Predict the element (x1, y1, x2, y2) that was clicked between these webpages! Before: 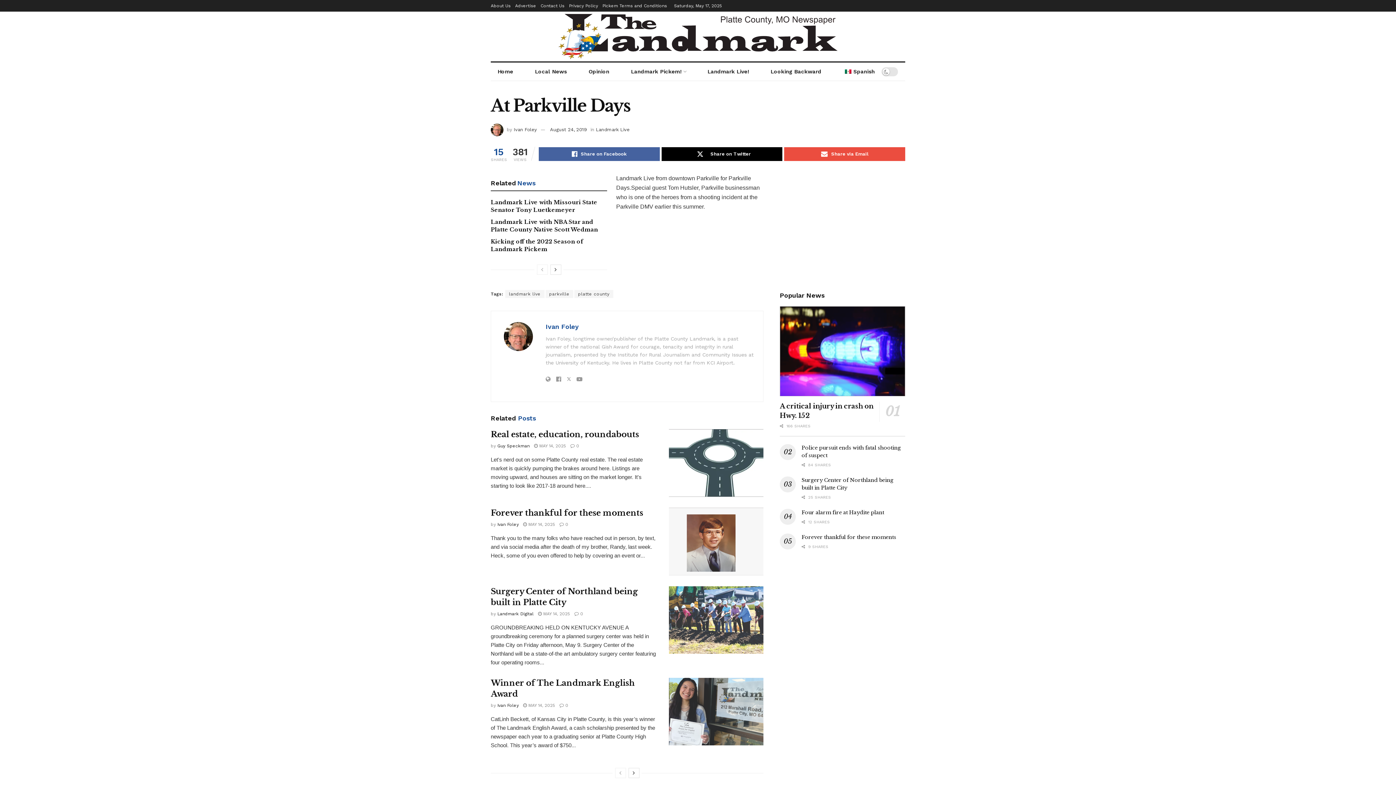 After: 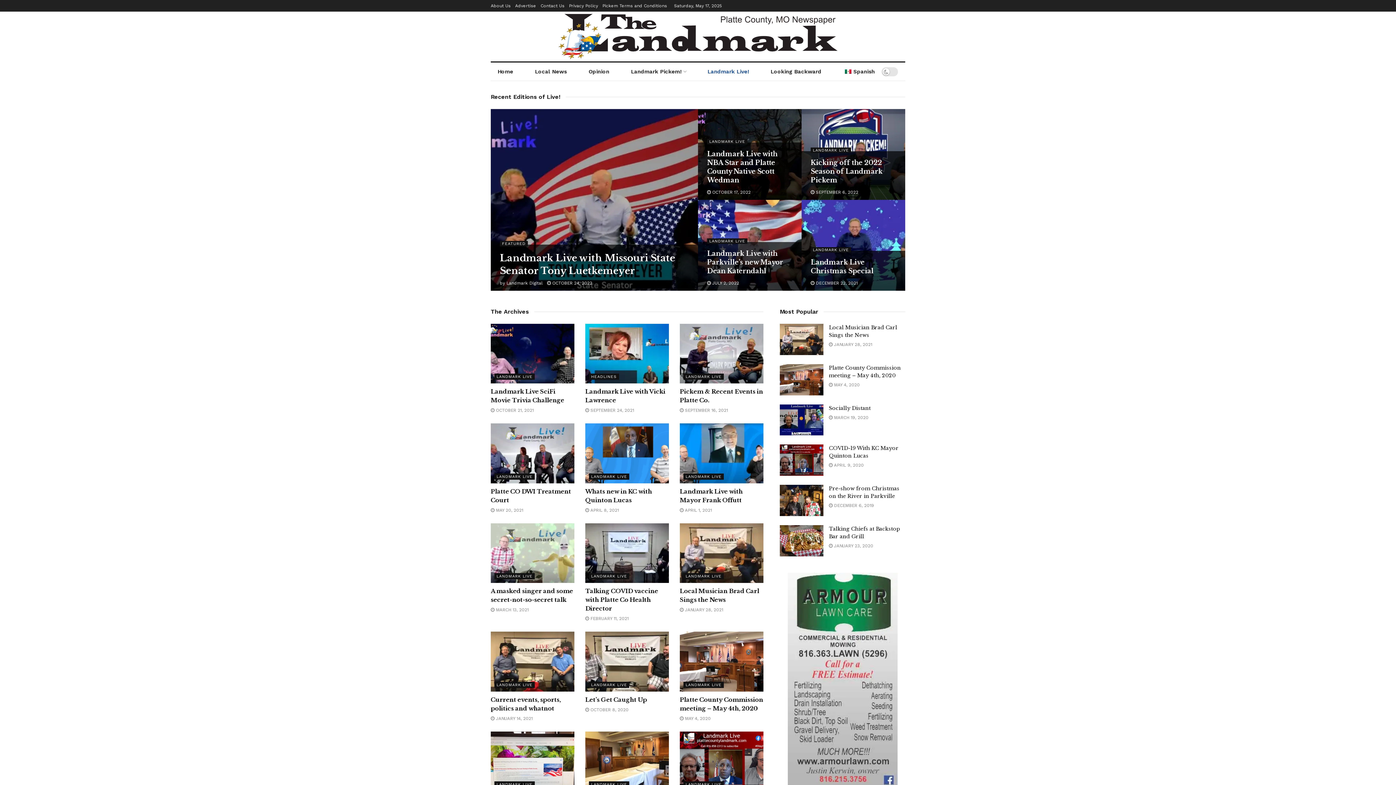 Action: bbox: (700, 62, 755, 80) label: Landmark Live!